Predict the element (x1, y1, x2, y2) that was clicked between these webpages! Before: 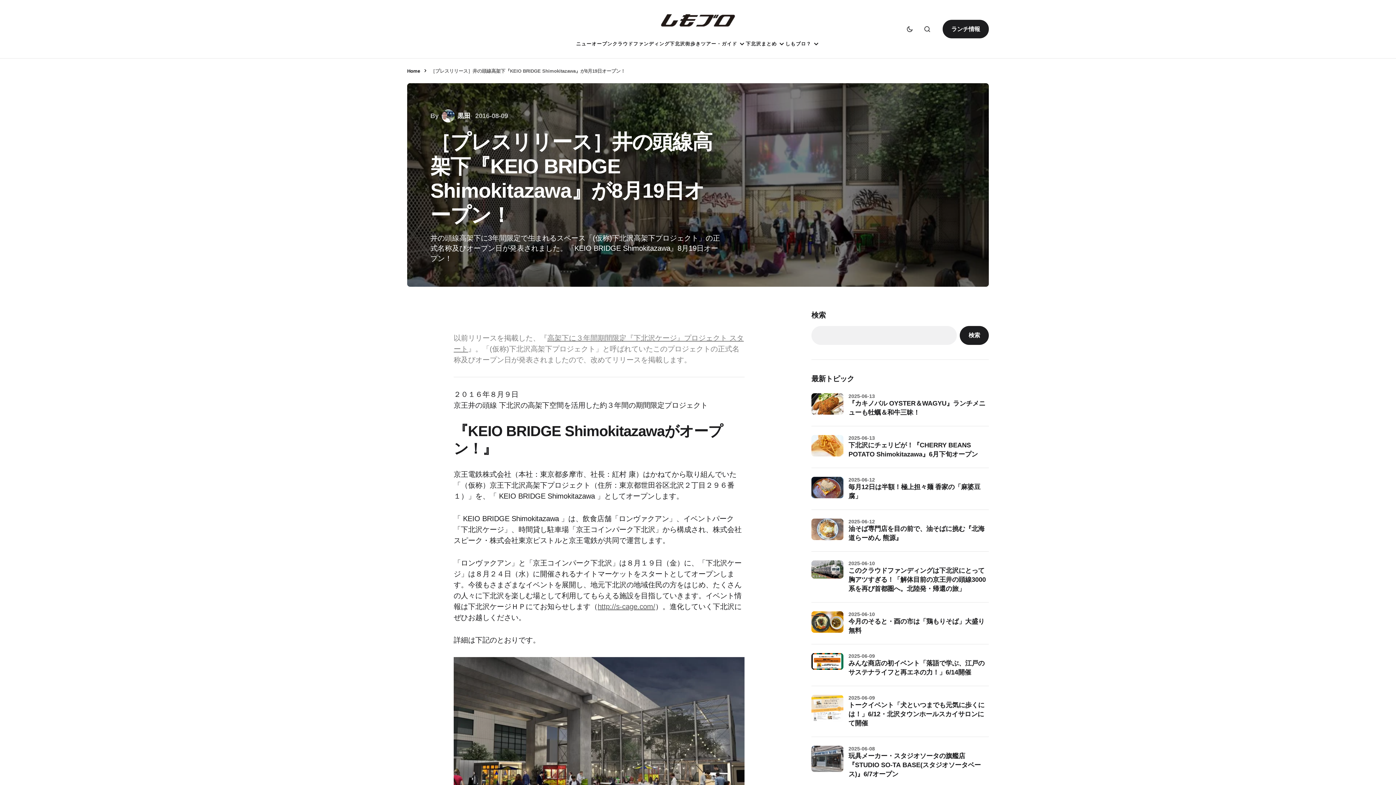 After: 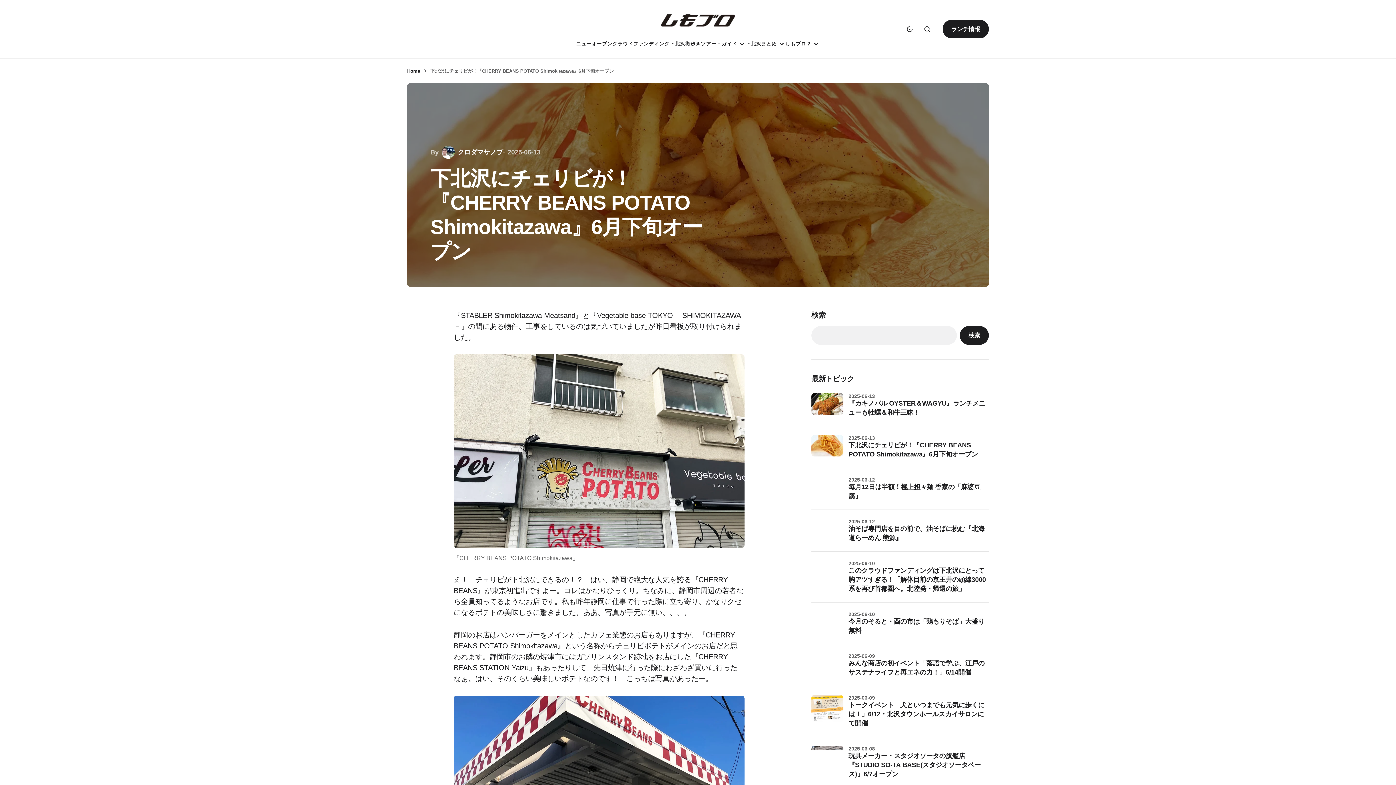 Action: bbox: (811, 435, 843, 456) label: 下北沢にチェリビが！『CHERRY BEANS POTATO Shimokitazawa』6月下旬オープン